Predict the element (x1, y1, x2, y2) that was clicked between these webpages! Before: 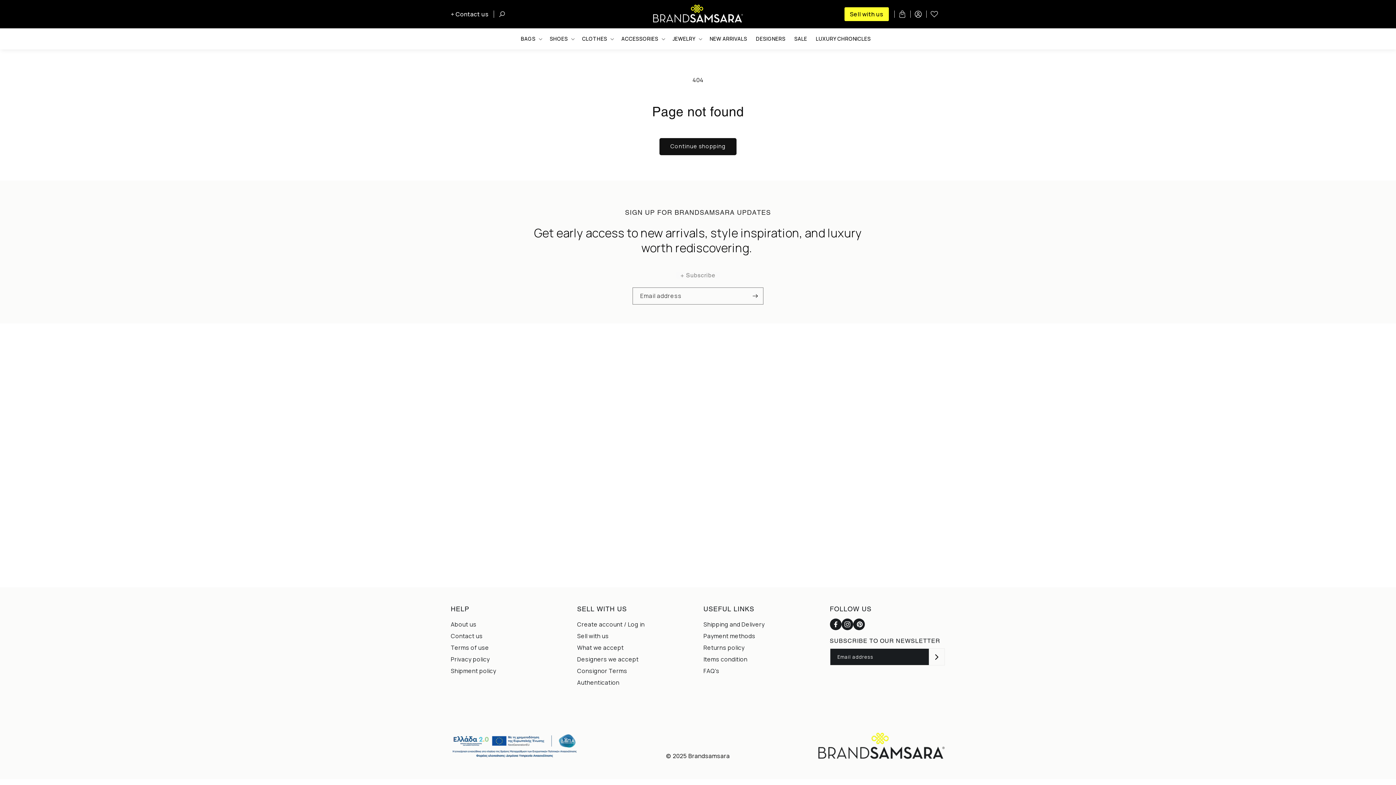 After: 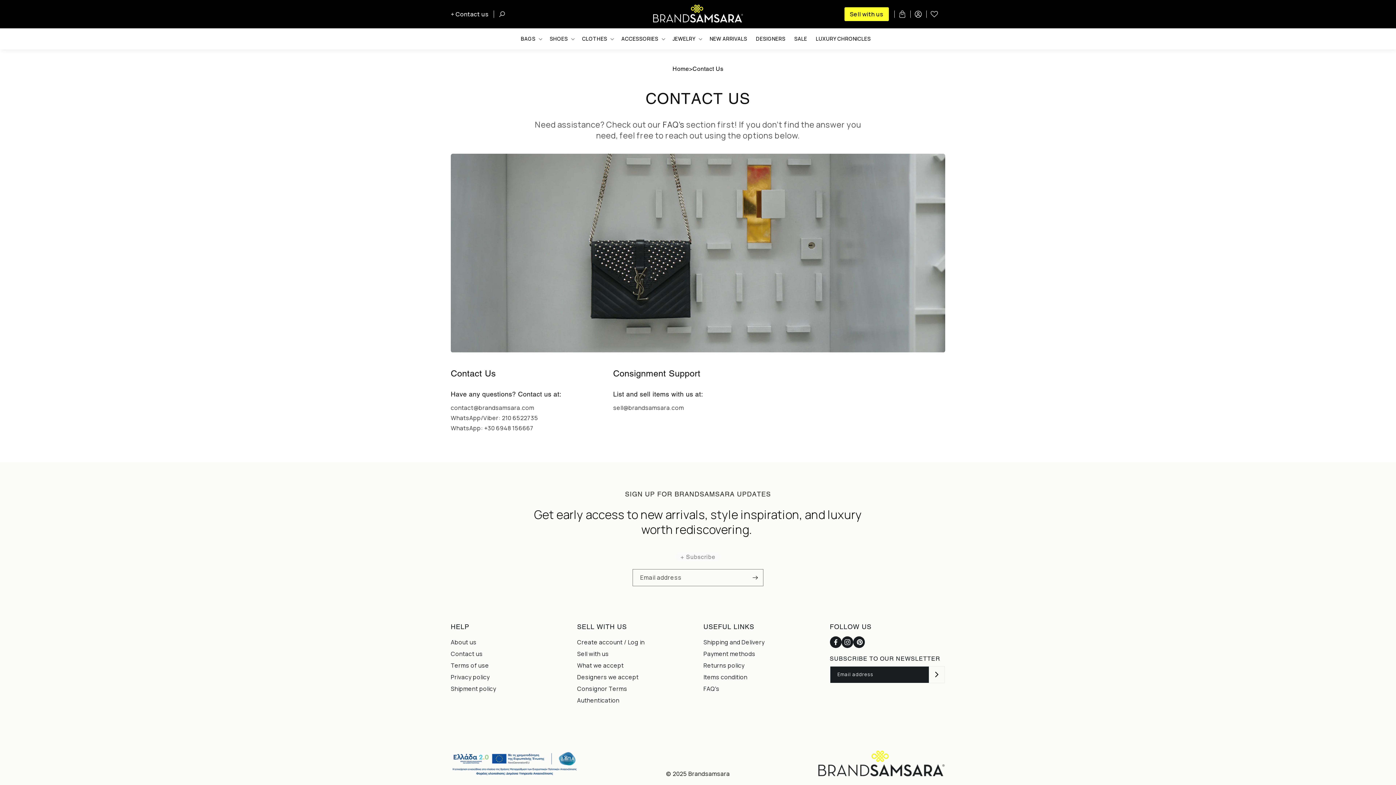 Action: bbox: (450, 10, 488, 18) label: + Contact us